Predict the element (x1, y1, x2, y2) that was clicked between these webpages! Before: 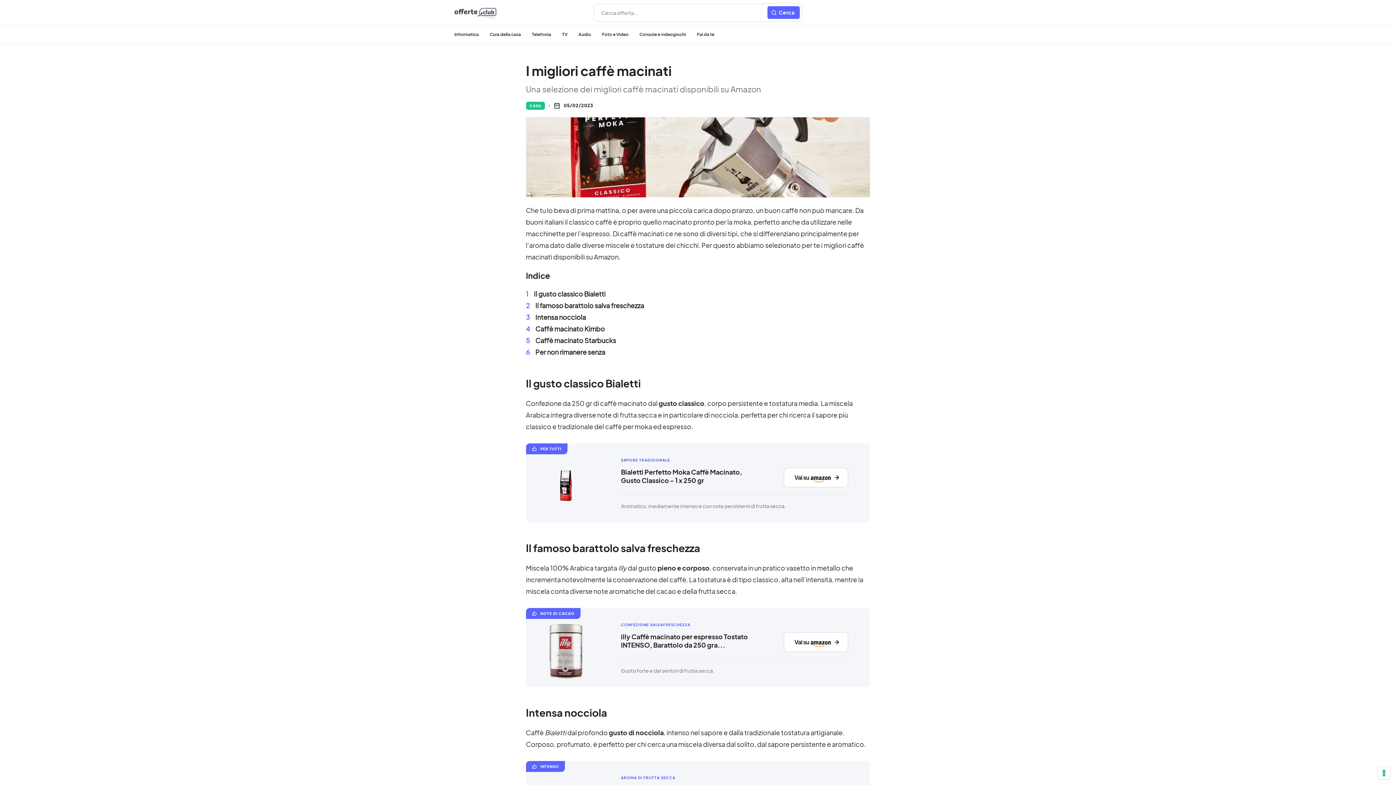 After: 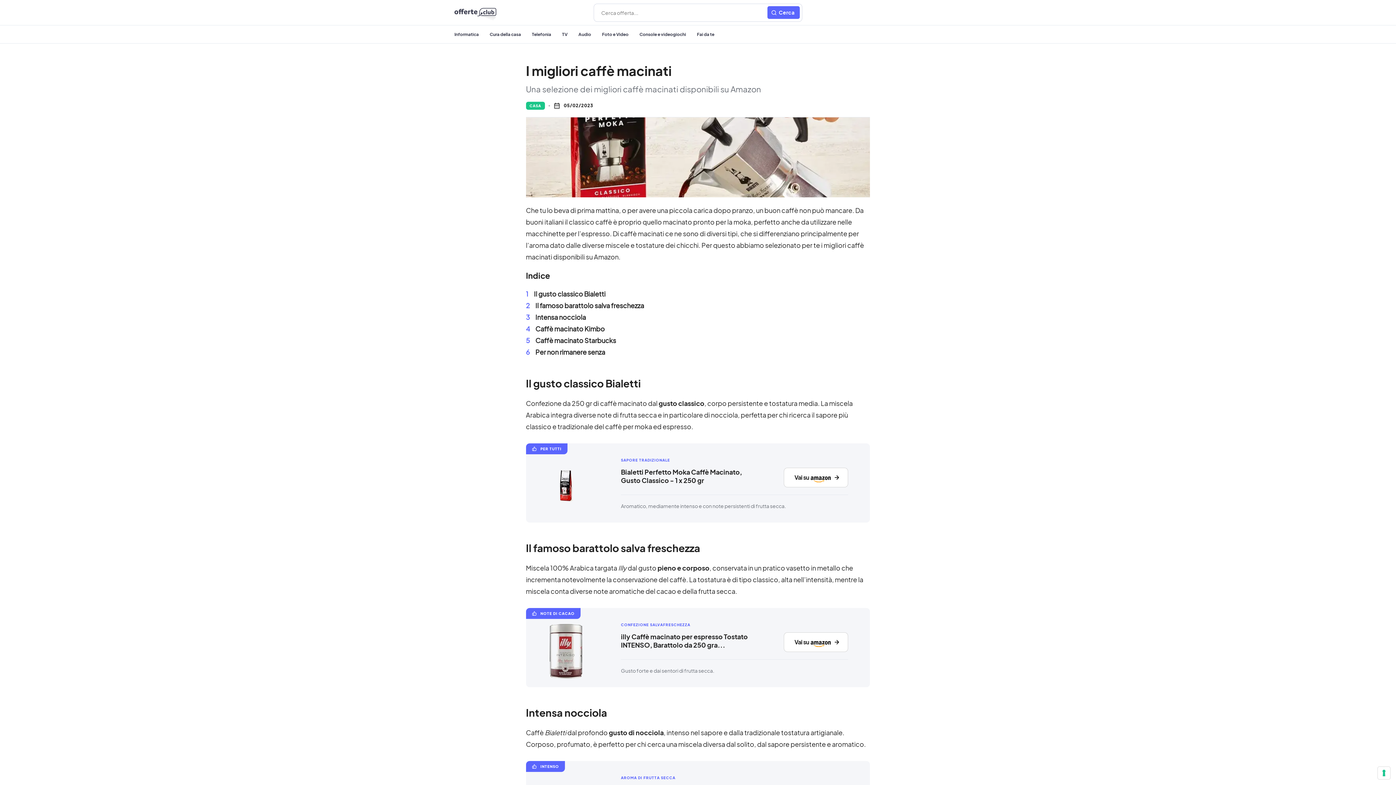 Action: bbox: (535, 348, 605, 356) label: Per non rimanere senza